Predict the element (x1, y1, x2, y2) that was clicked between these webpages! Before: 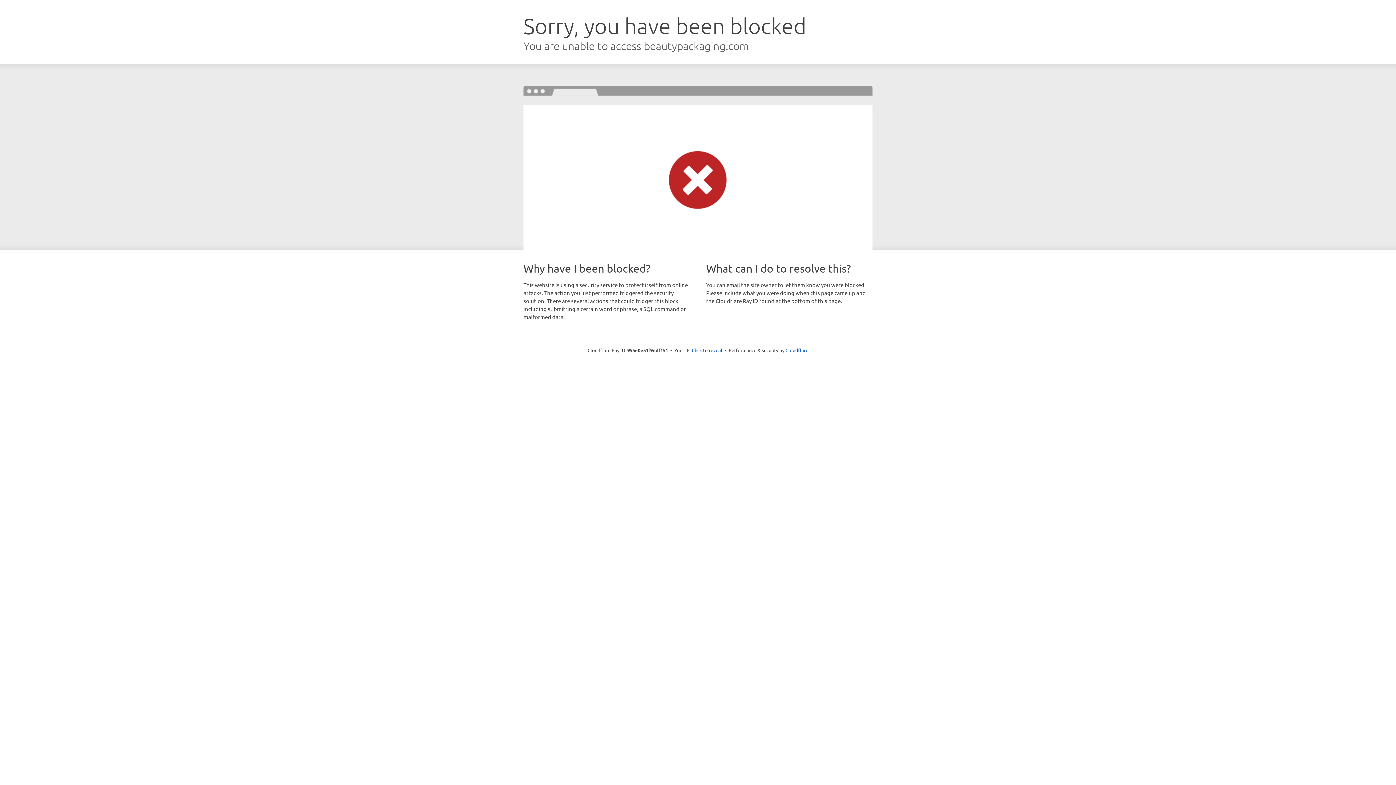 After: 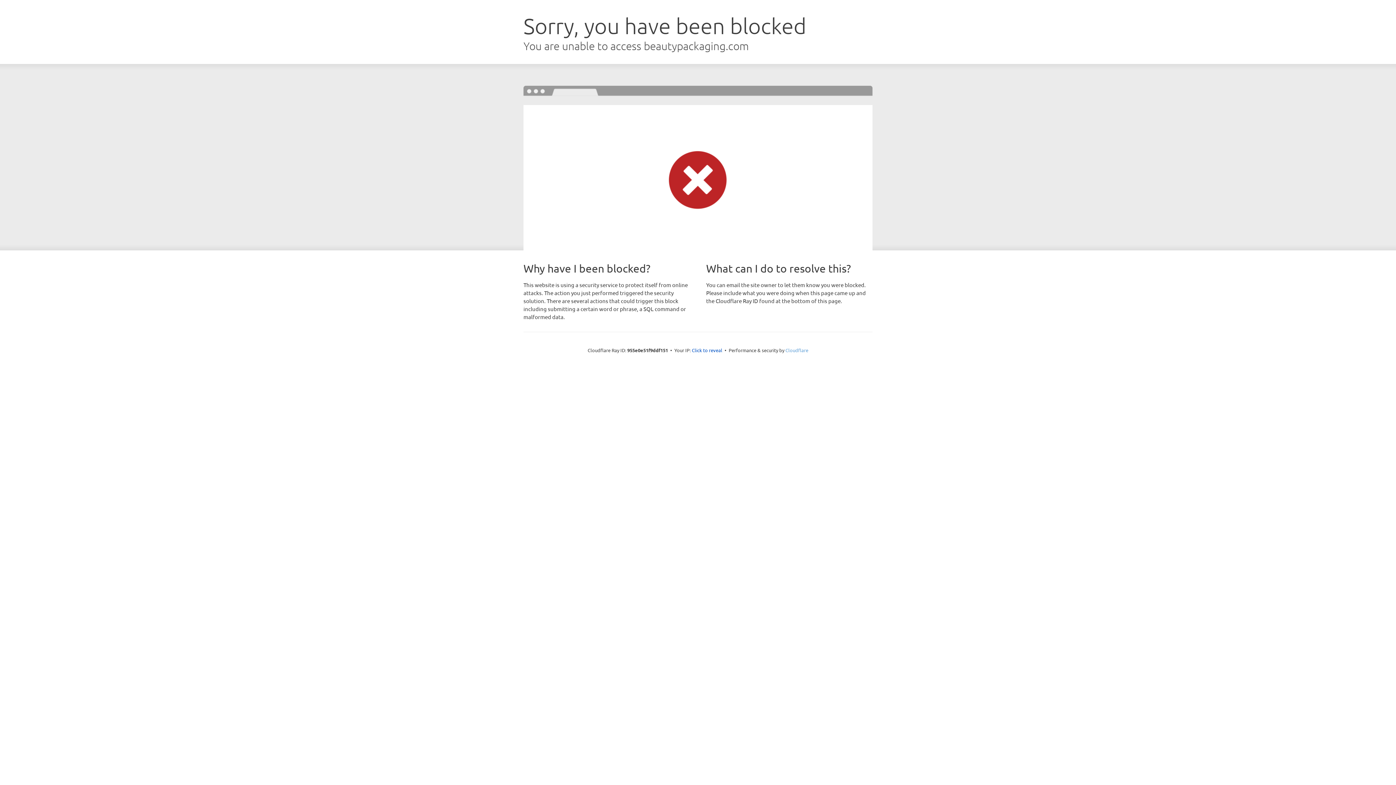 Action: label: Cloudflare bbox: (785, 347, 808, 353)